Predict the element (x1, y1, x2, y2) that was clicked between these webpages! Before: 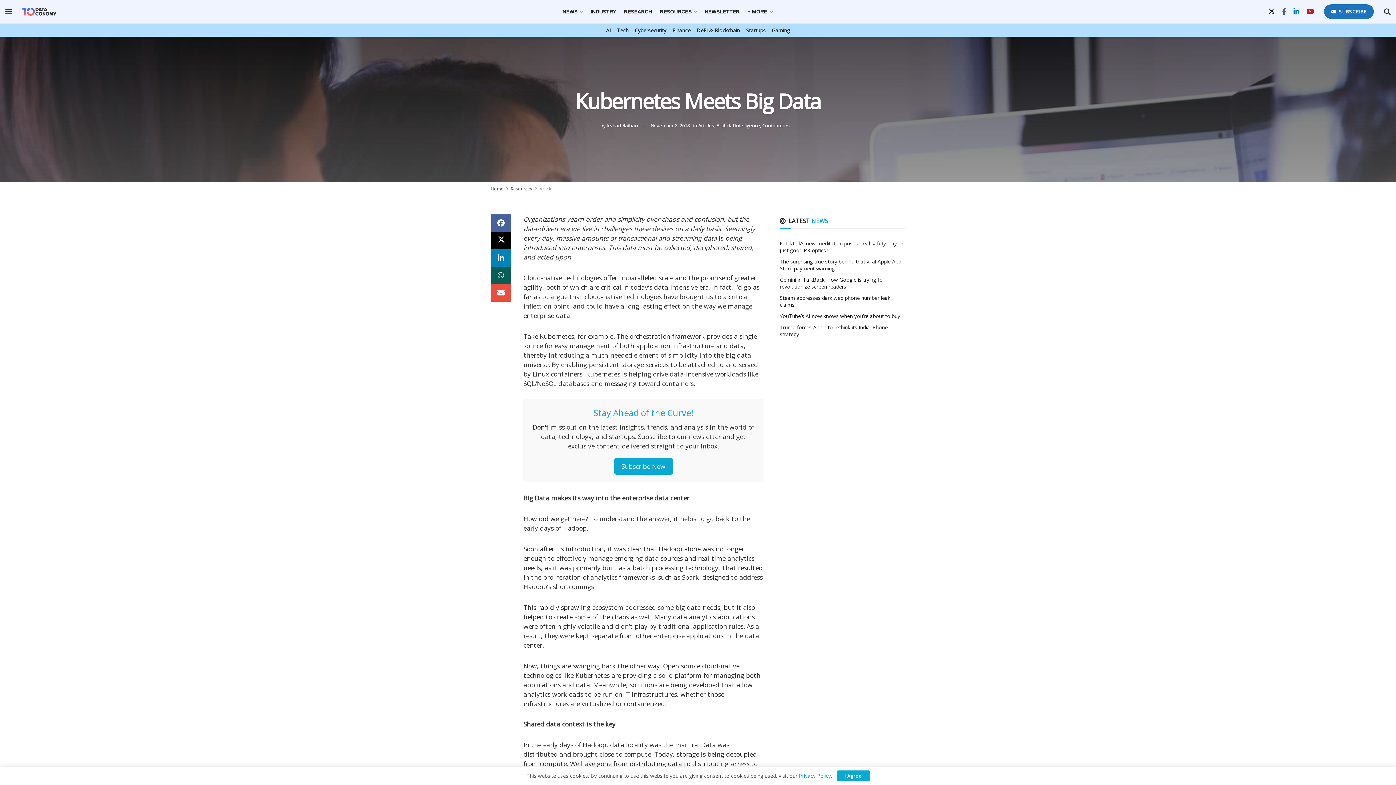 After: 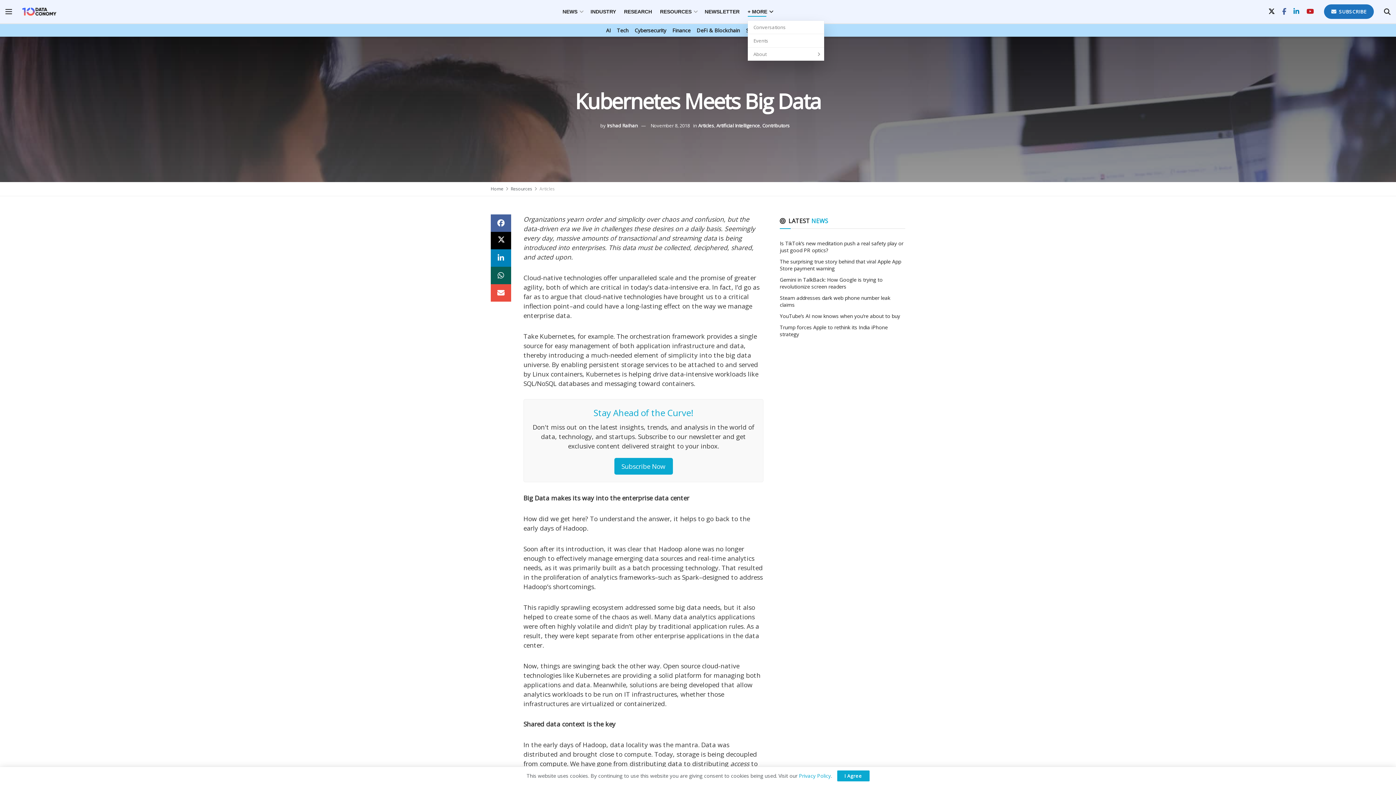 Action: bbox: (740, 20, 764, 30) label: + MORE